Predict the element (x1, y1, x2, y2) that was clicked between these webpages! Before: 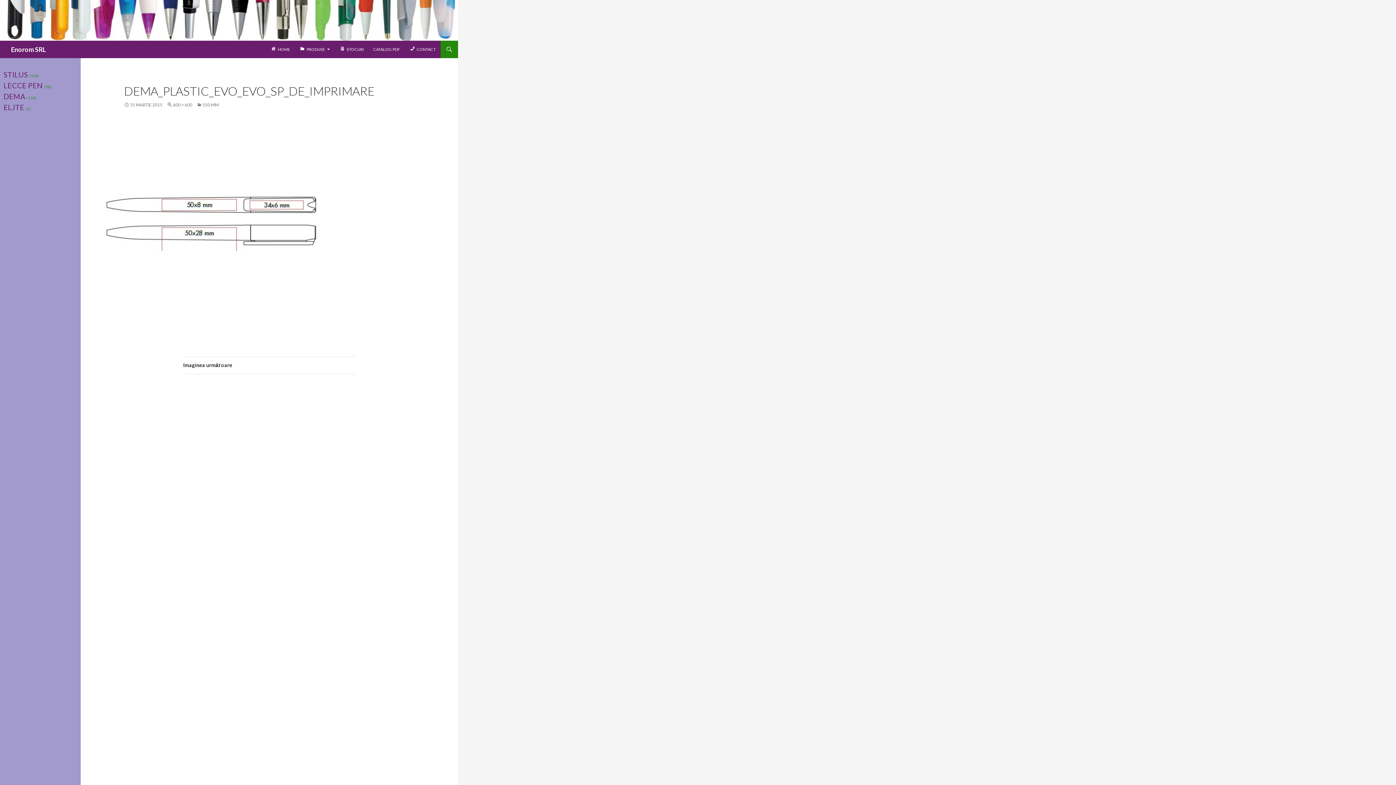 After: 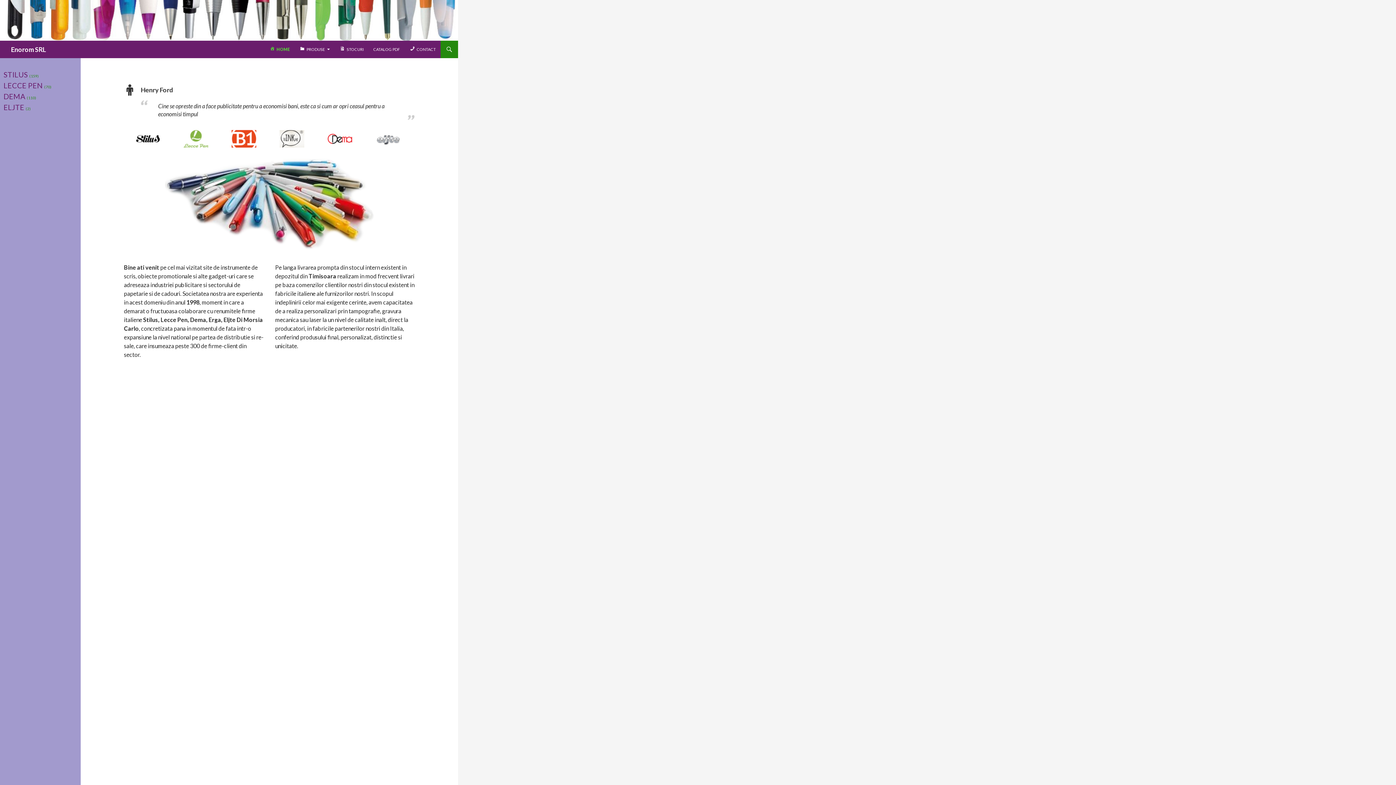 Action: label: HOME bbox: (266, 40, 294, 58)